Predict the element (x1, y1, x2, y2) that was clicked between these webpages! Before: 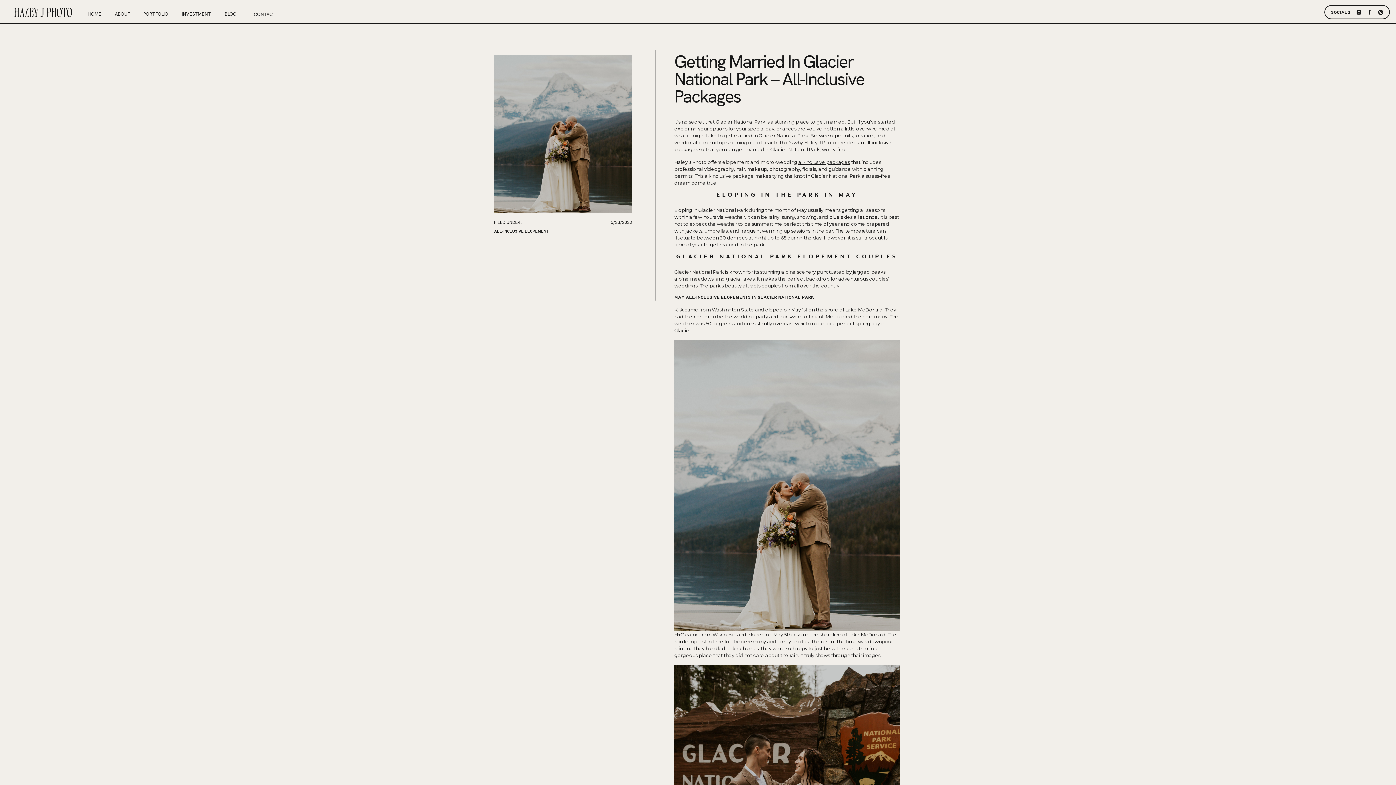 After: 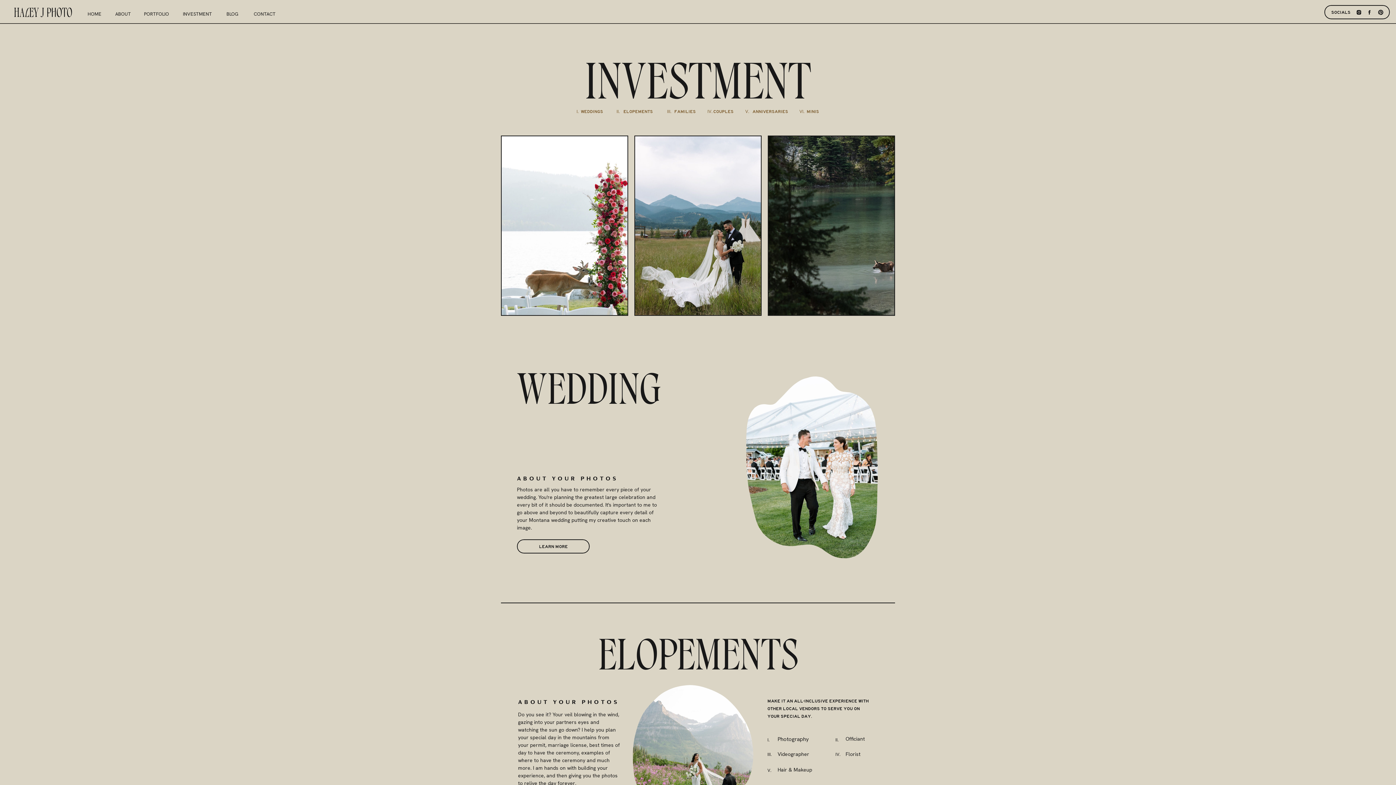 Action: label: packages bbox: (826, 159, 850, 165)